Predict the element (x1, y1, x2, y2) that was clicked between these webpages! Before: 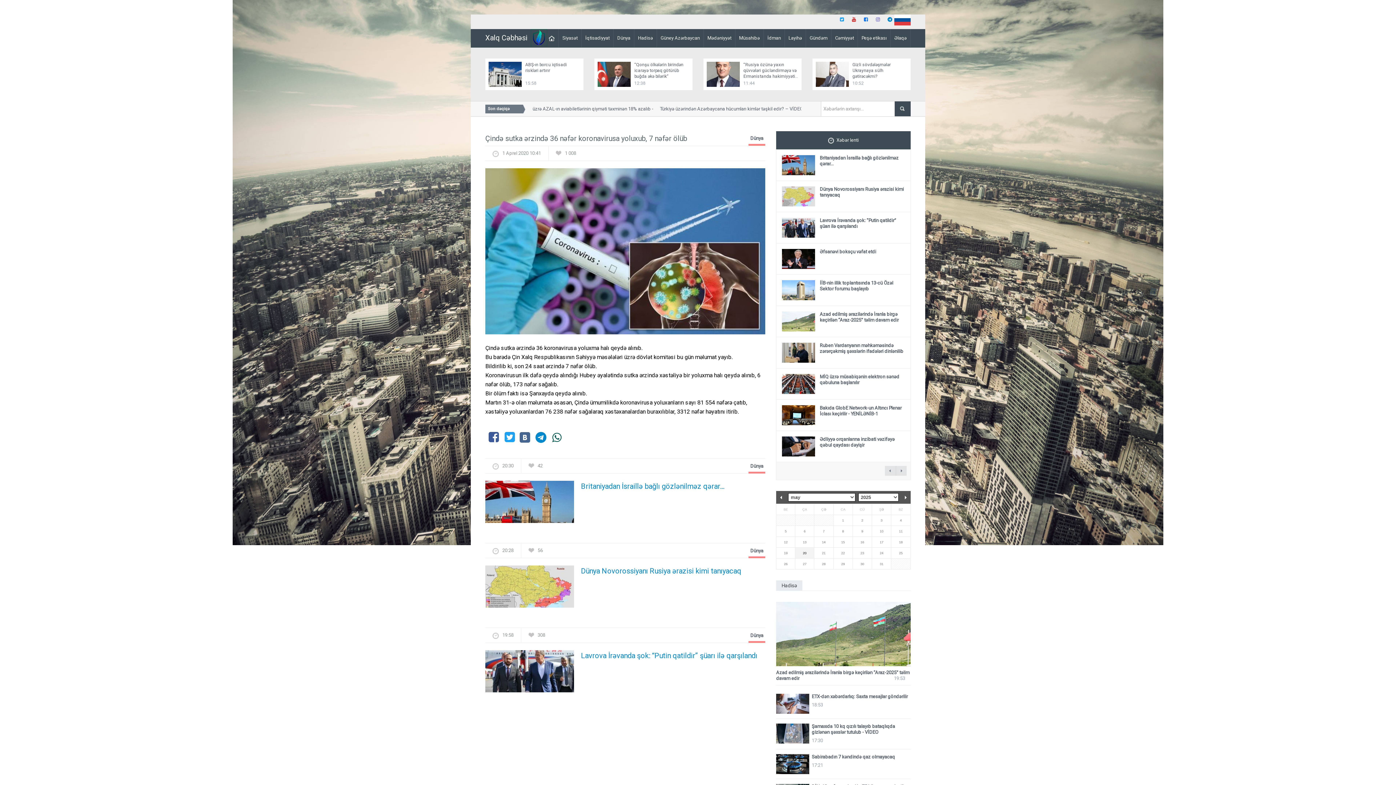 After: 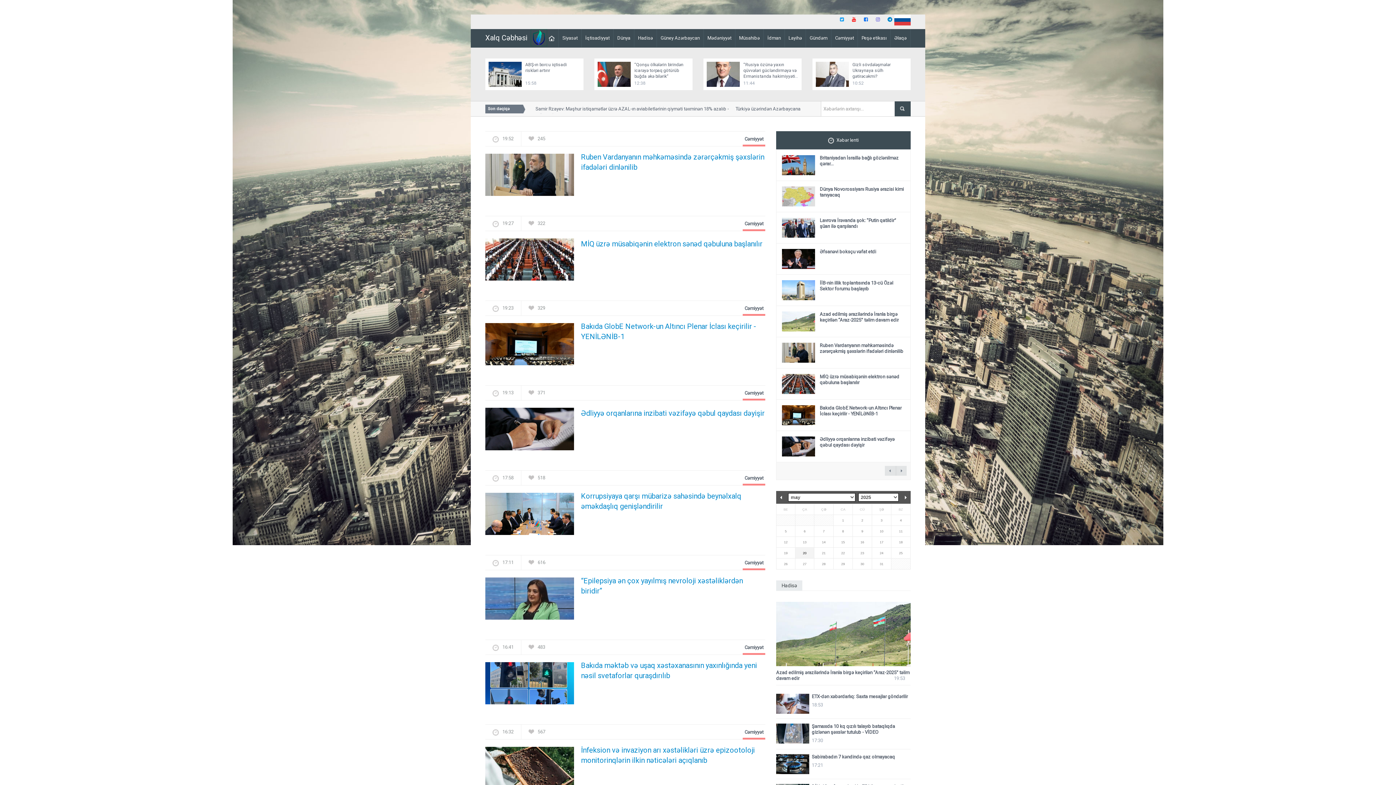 Action: label: Cəmiyyət bbox: (831, 29, 858, 47)